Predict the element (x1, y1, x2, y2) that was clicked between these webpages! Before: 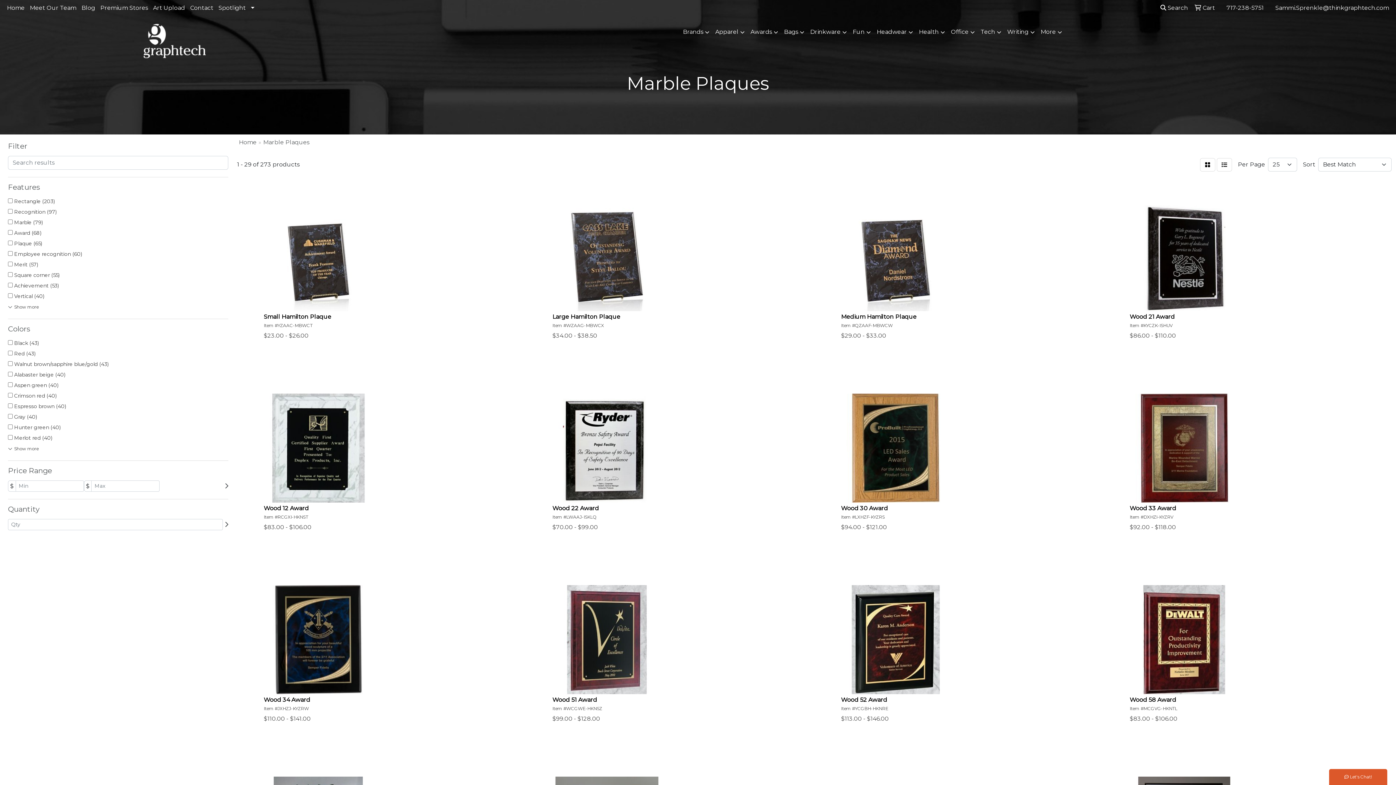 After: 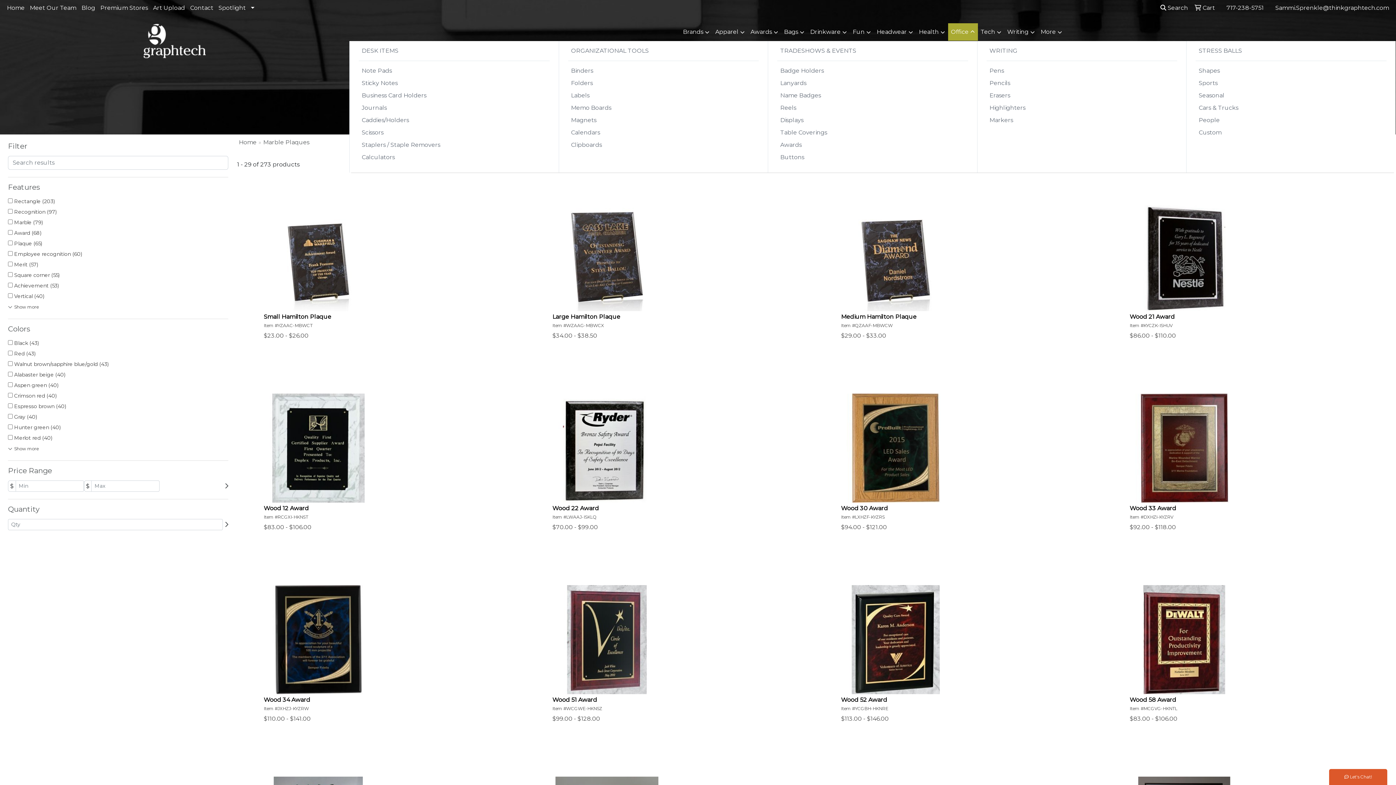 Action: label: Office bbox: (948, 23, 978, 41)